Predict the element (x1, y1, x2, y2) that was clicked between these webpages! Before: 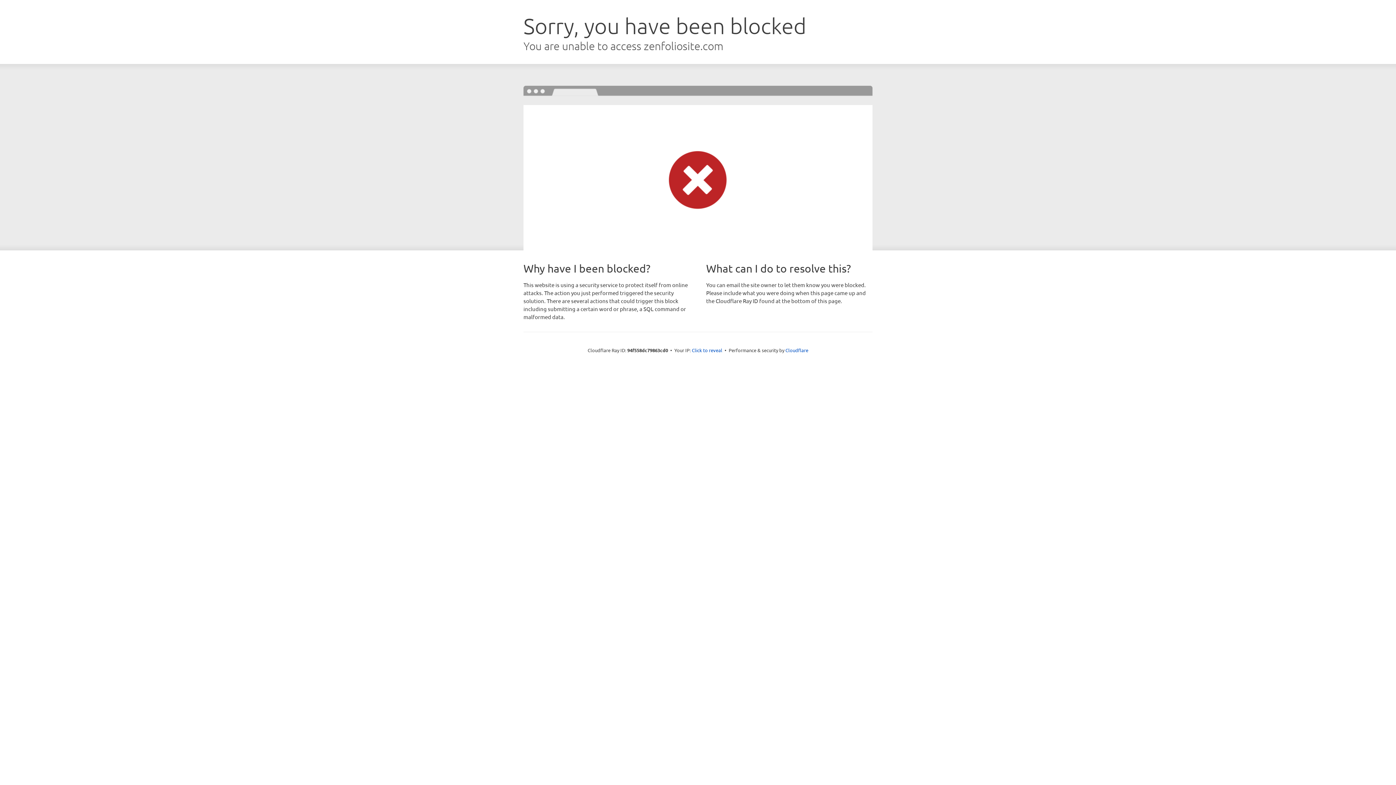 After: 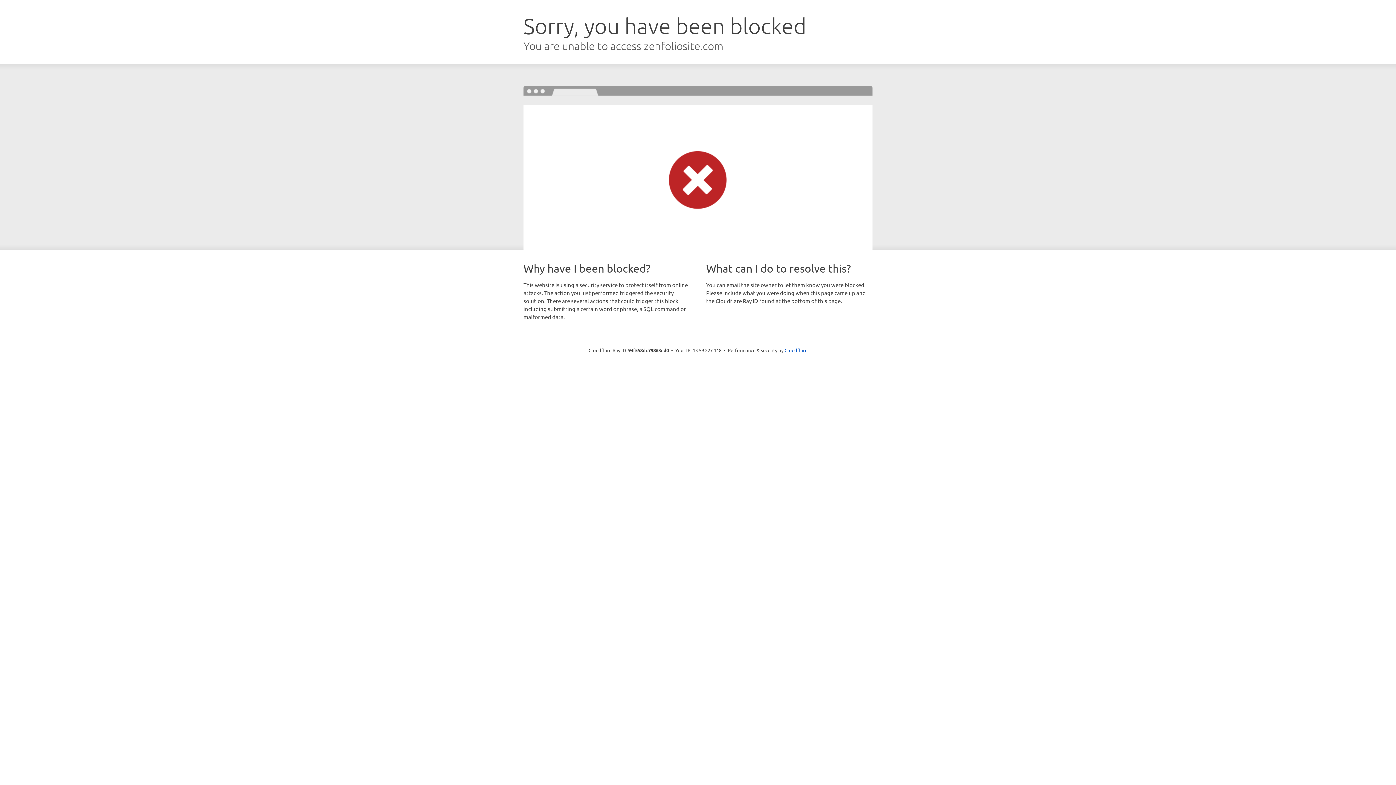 Action: label: Click to reveal bbox: (692, 346, 722, 353)